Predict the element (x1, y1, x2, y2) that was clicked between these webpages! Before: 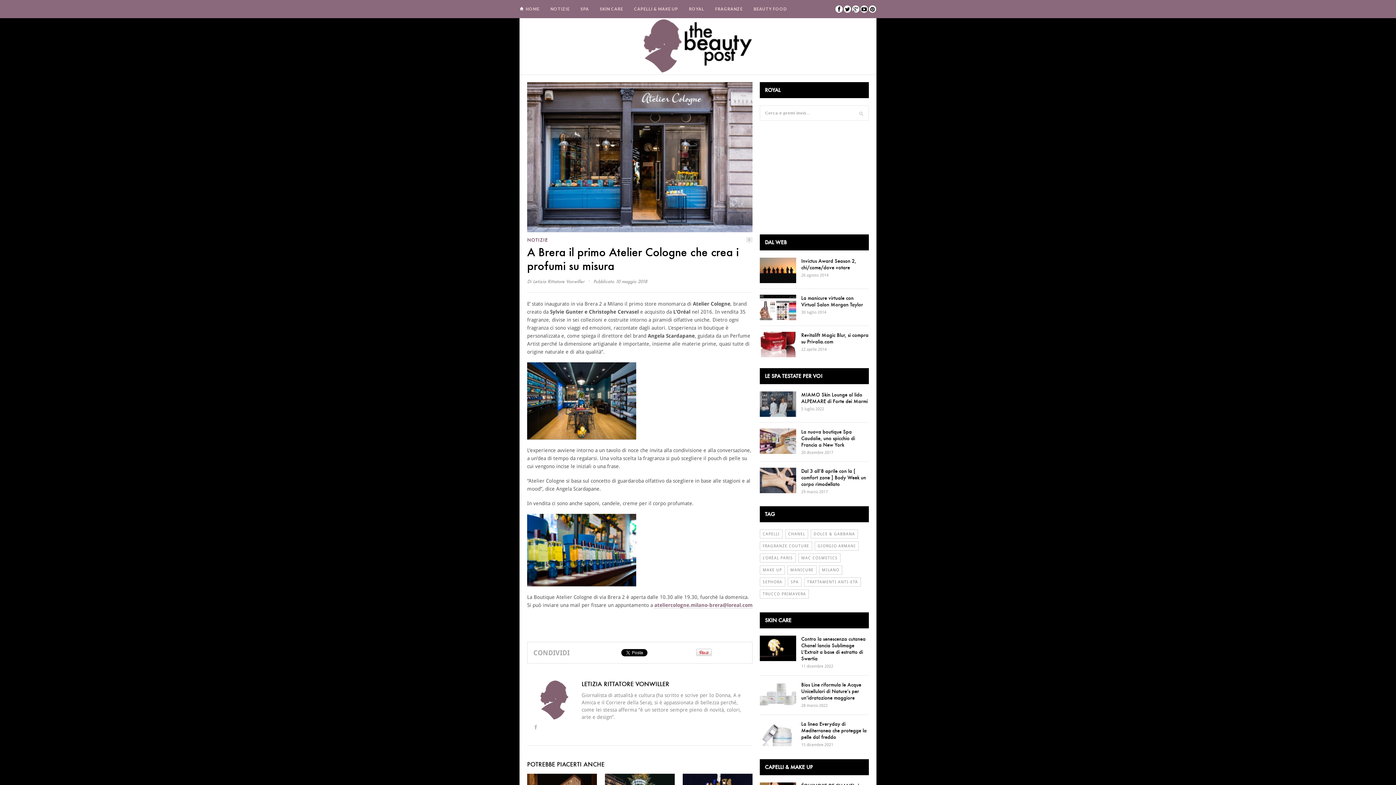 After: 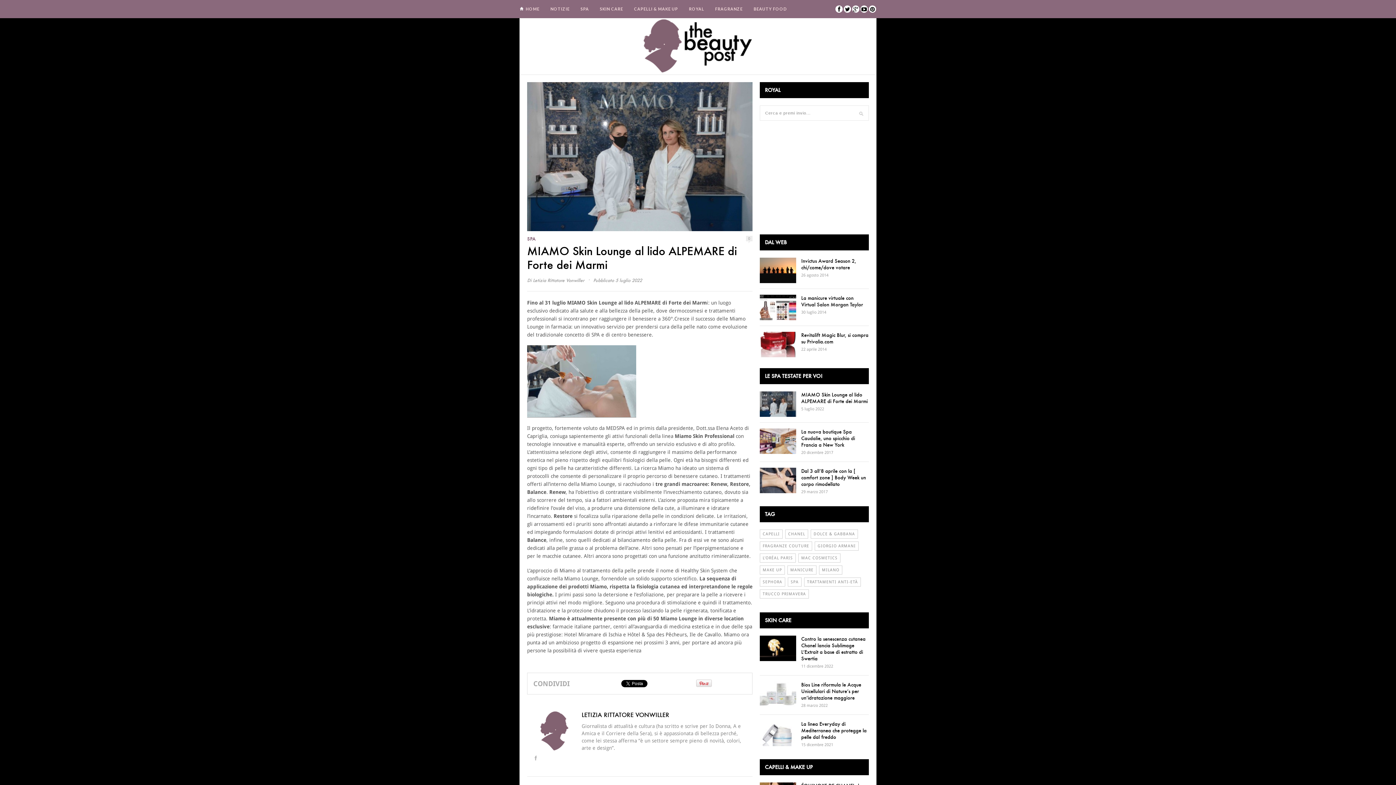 Action: bbox: (801, 391, 868, 404) label: MIAMO Skin Lounge al lido ALPEMARE di Forte dei Marmi